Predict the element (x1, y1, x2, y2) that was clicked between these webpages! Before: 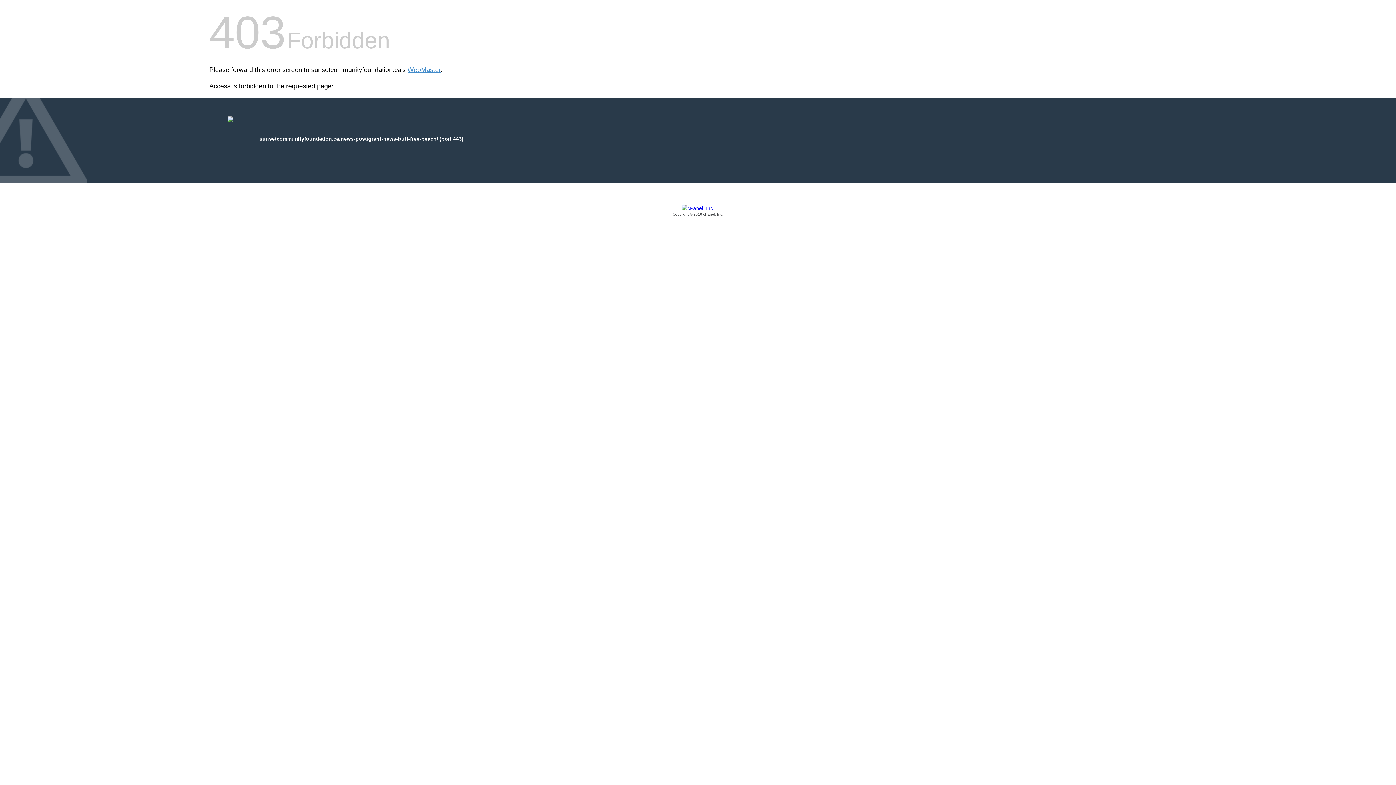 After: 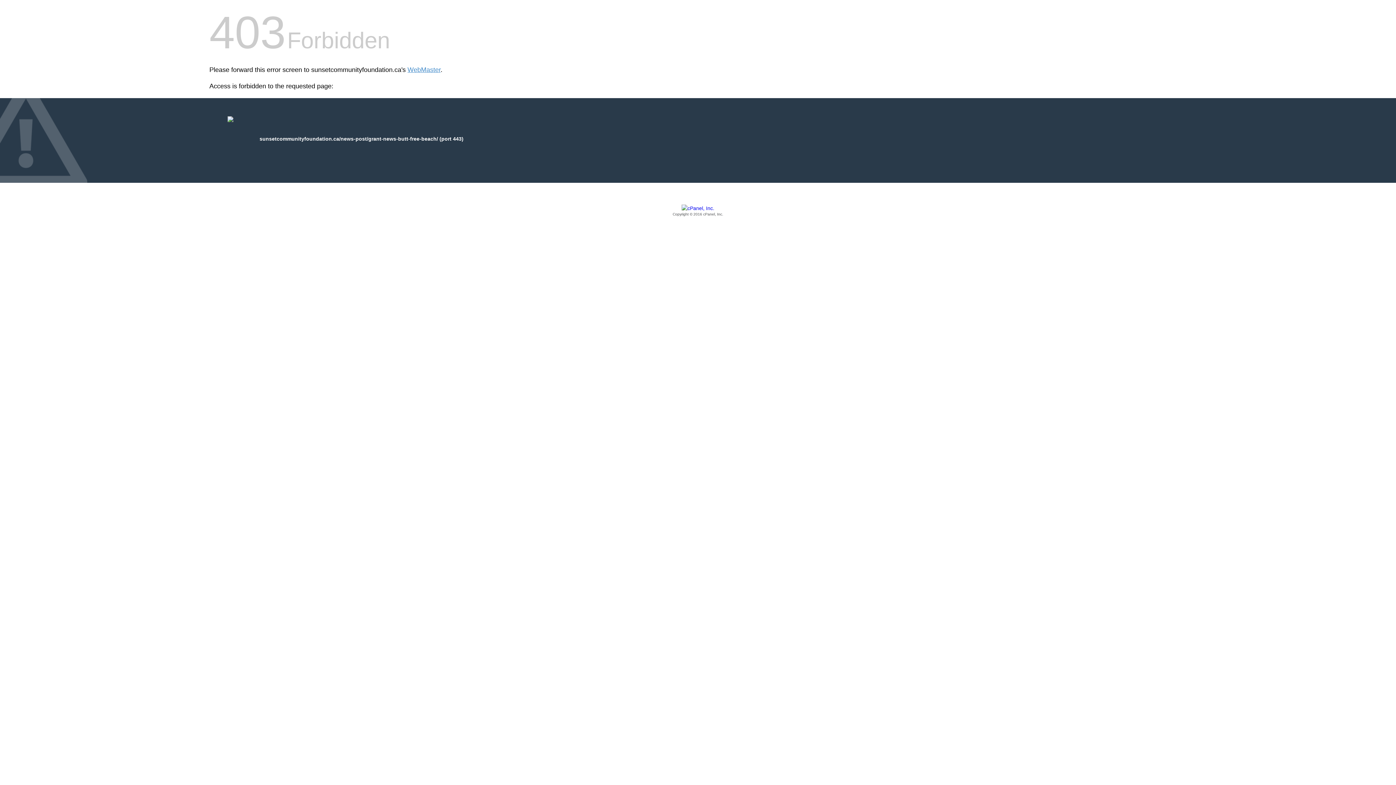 Action: label: Copyright © 2016 cPanel, Inc. bbox: (209, 205, 1186, 217)